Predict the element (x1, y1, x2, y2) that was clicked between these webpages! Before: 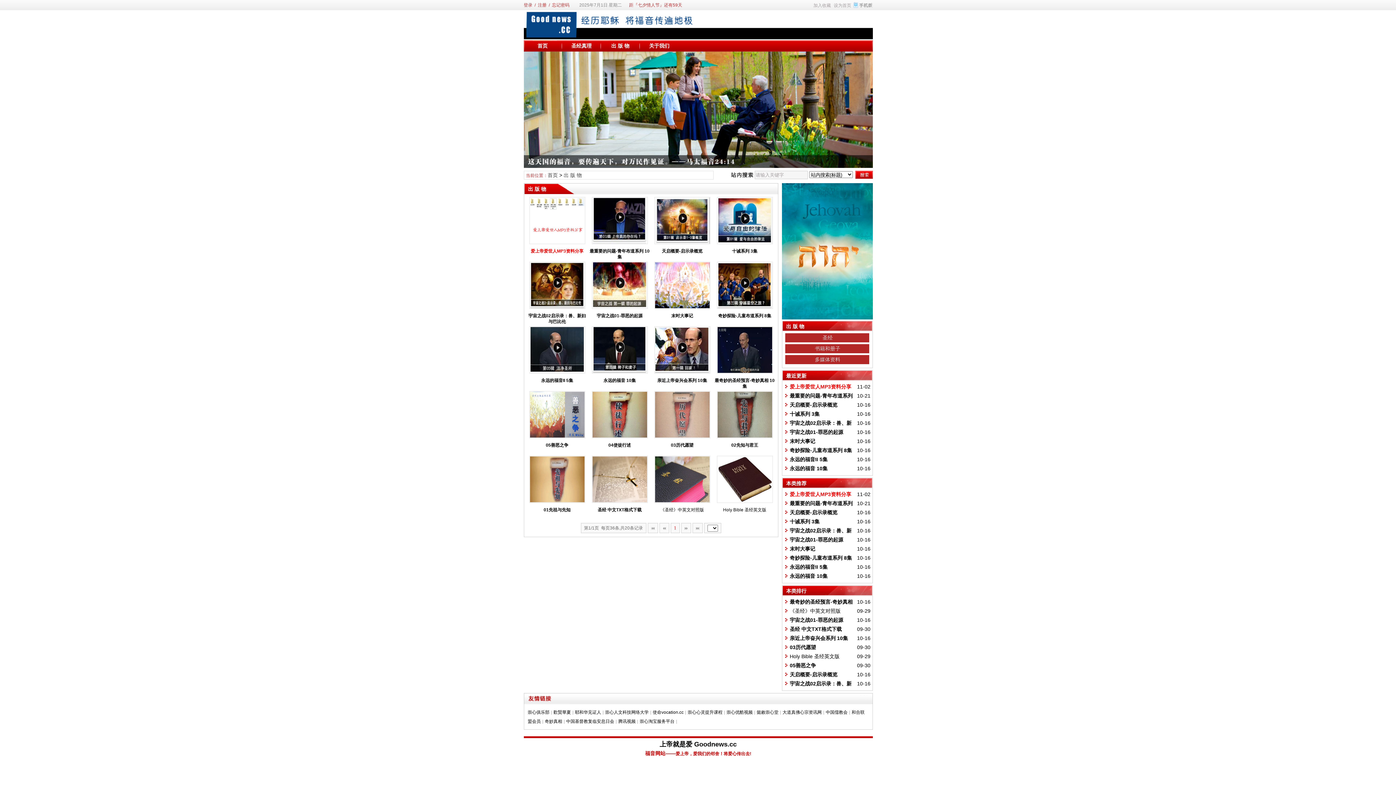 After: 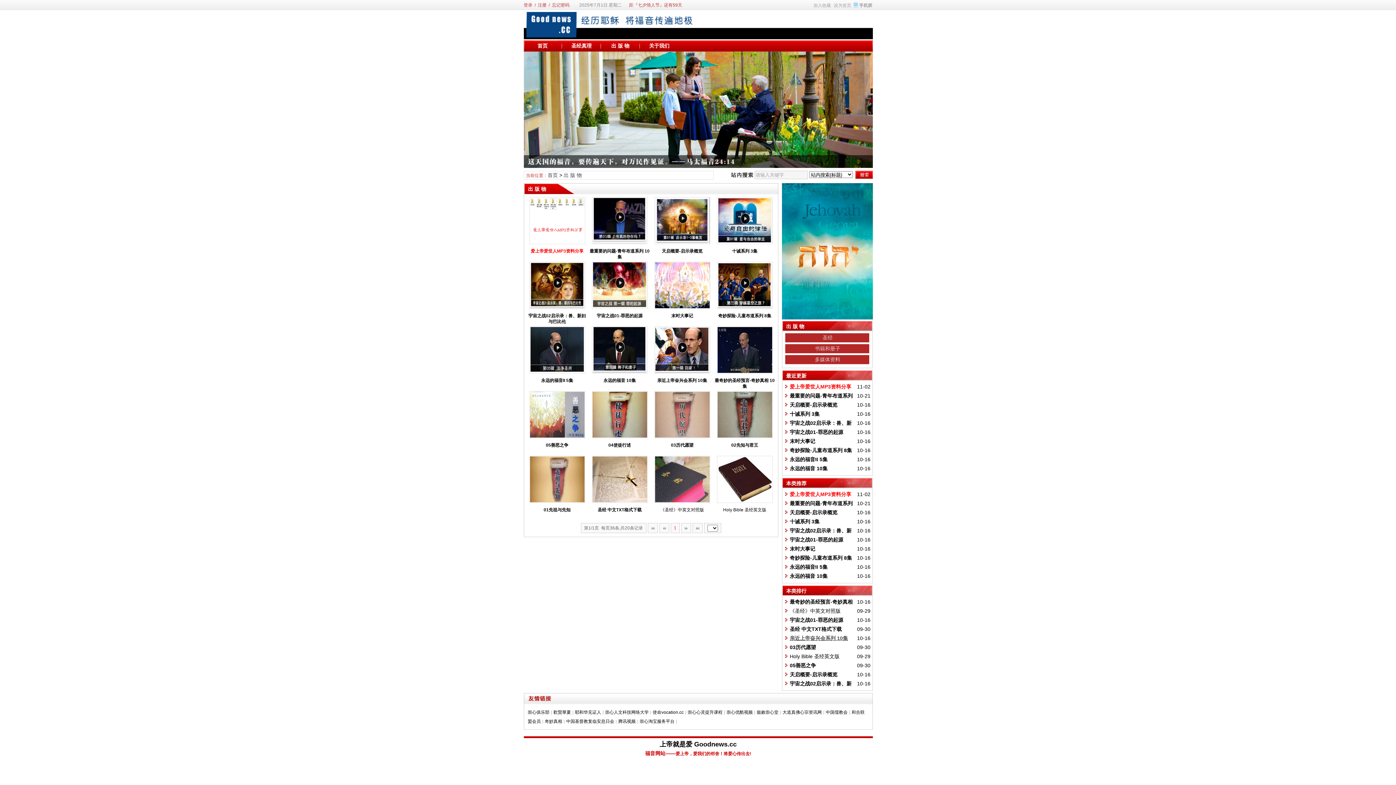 Action: bbox: (790, 635, 848, 641) label: 亲近上帝奋兴会系列 10集